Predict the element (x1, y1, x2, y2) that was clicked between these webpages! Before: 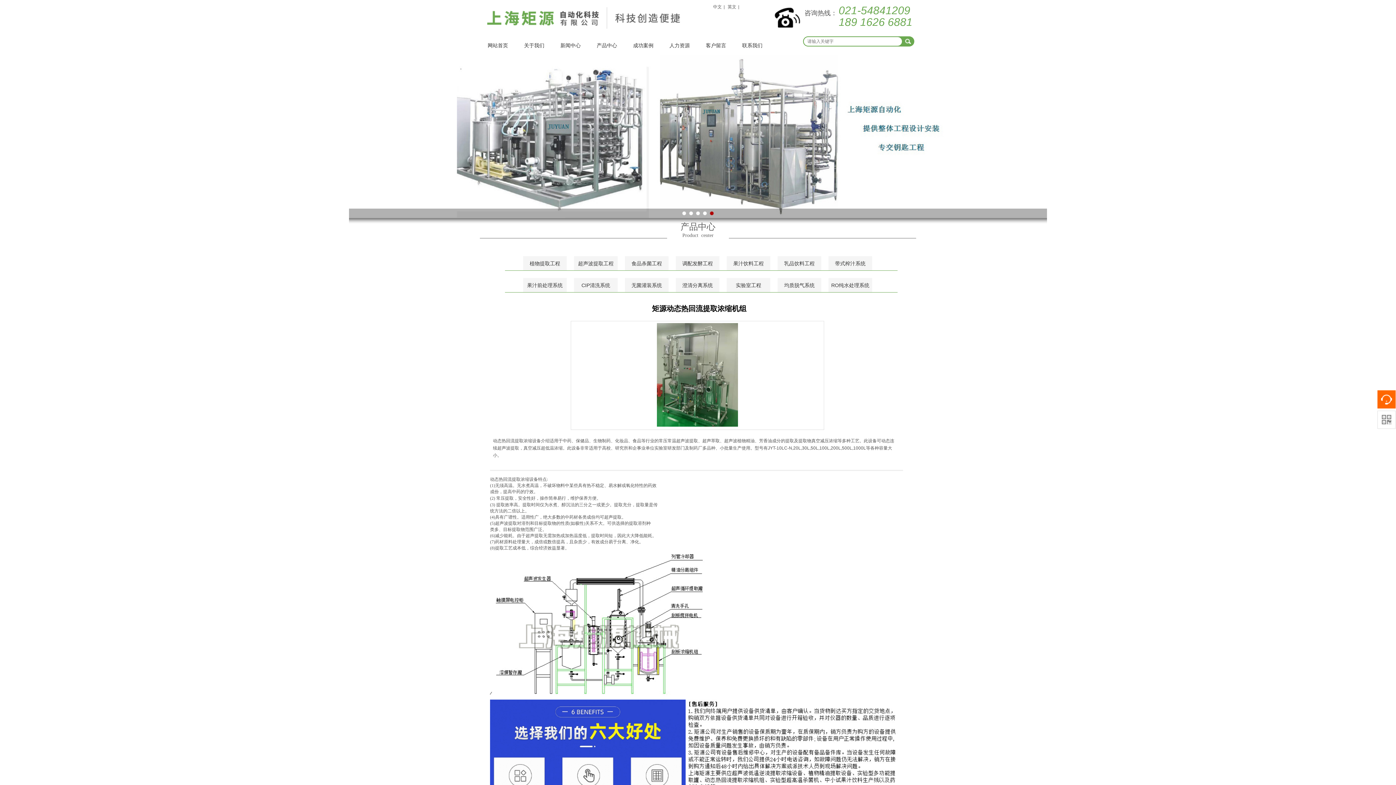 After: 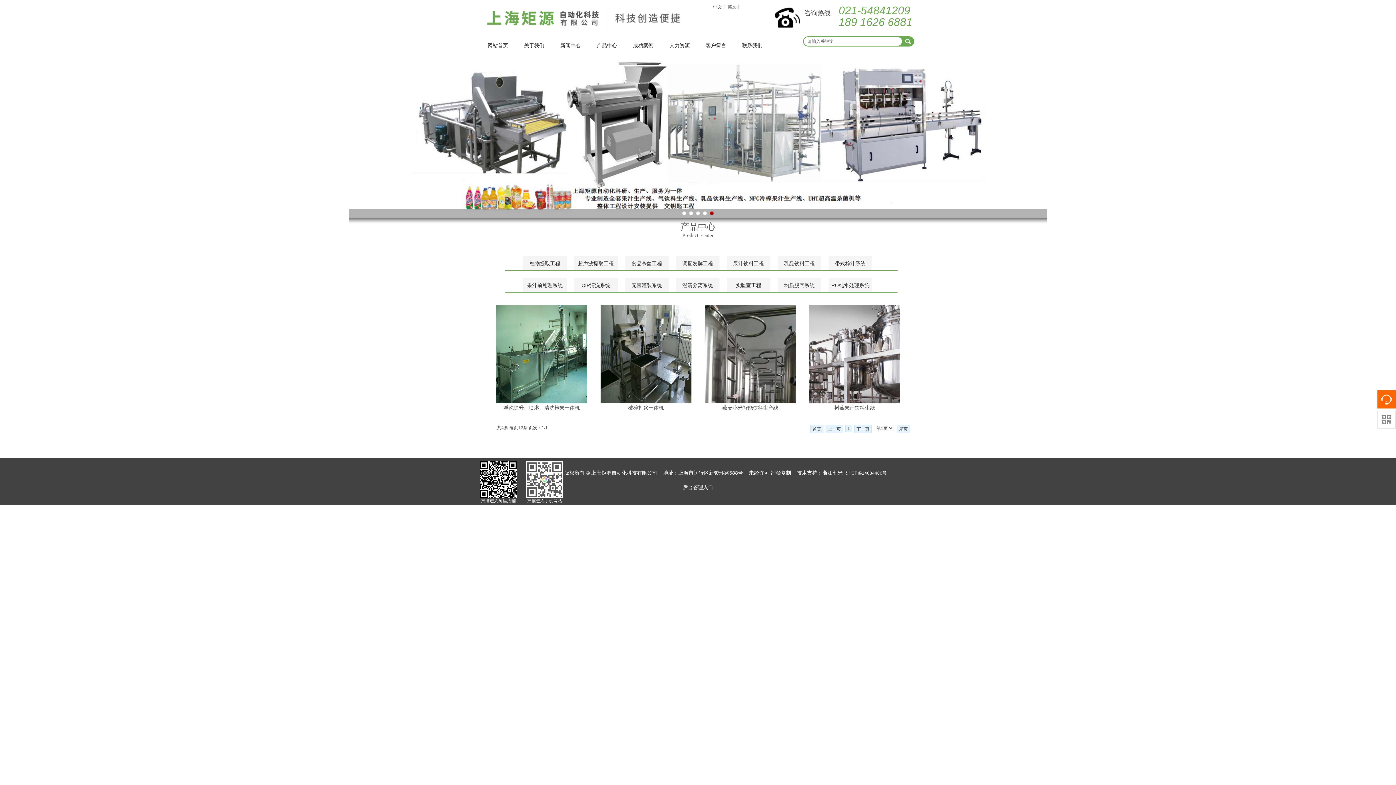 Action: bbox: (523, 278, 566, 292) label: 果汁前处理系统